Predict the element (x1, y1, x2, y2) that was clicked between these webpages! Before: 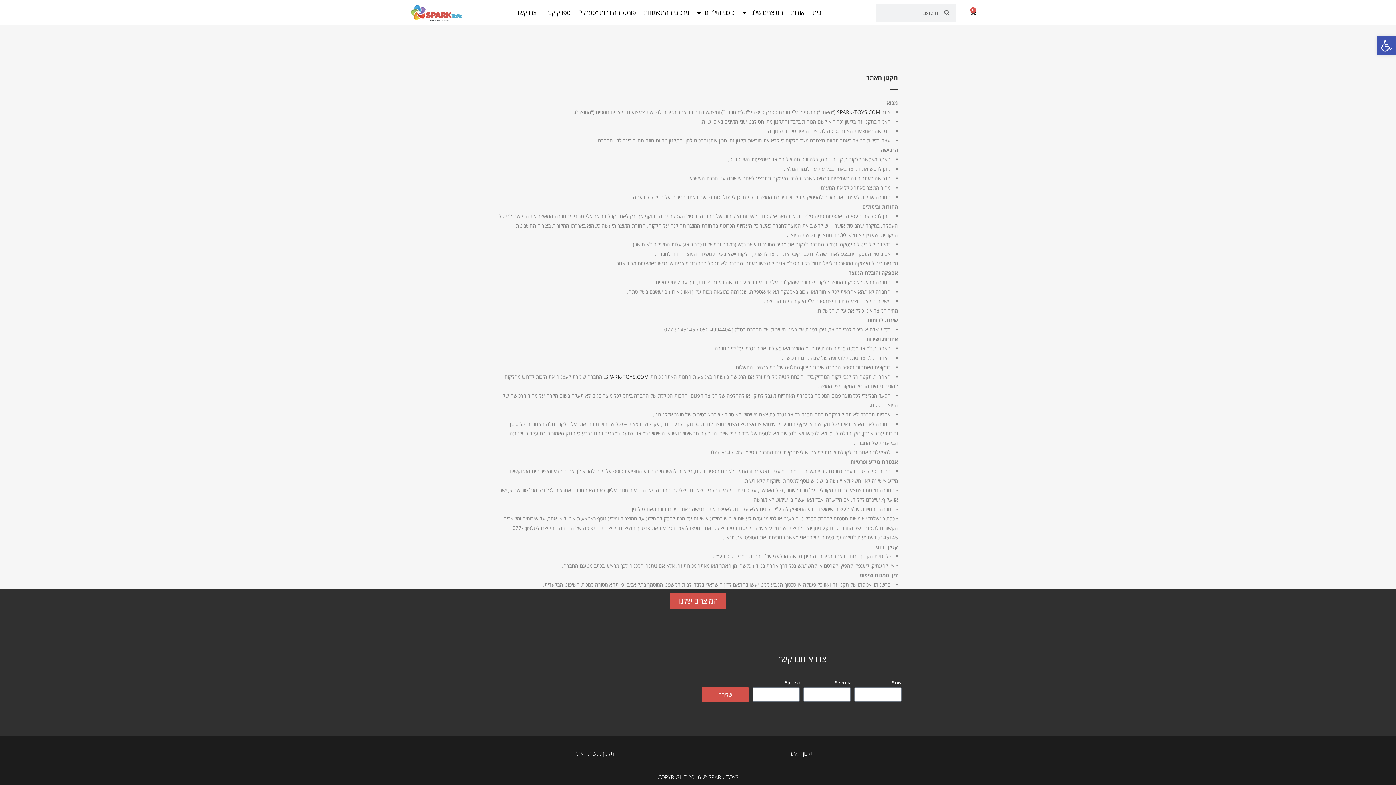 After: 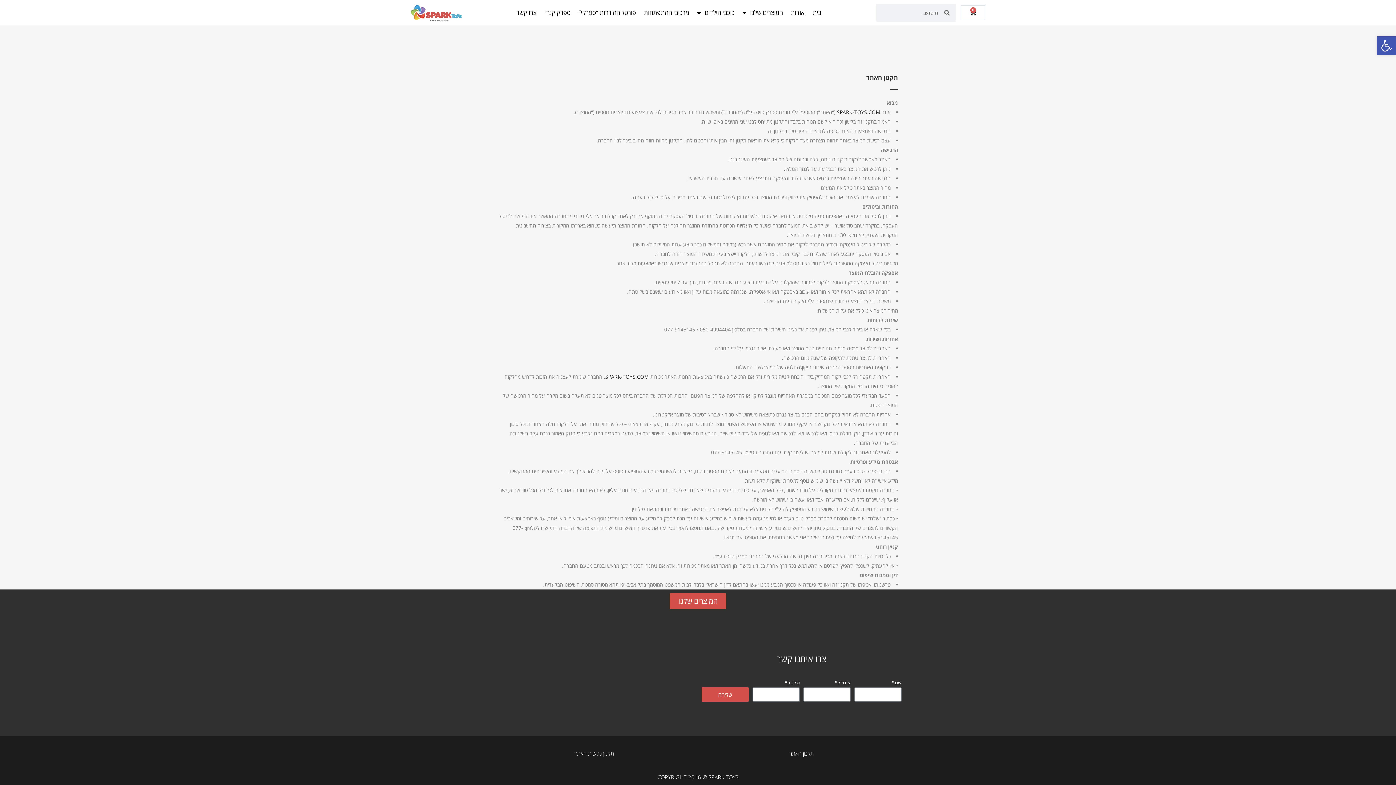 Action: bbox: (701, 687, 749, 702) label: שליחה